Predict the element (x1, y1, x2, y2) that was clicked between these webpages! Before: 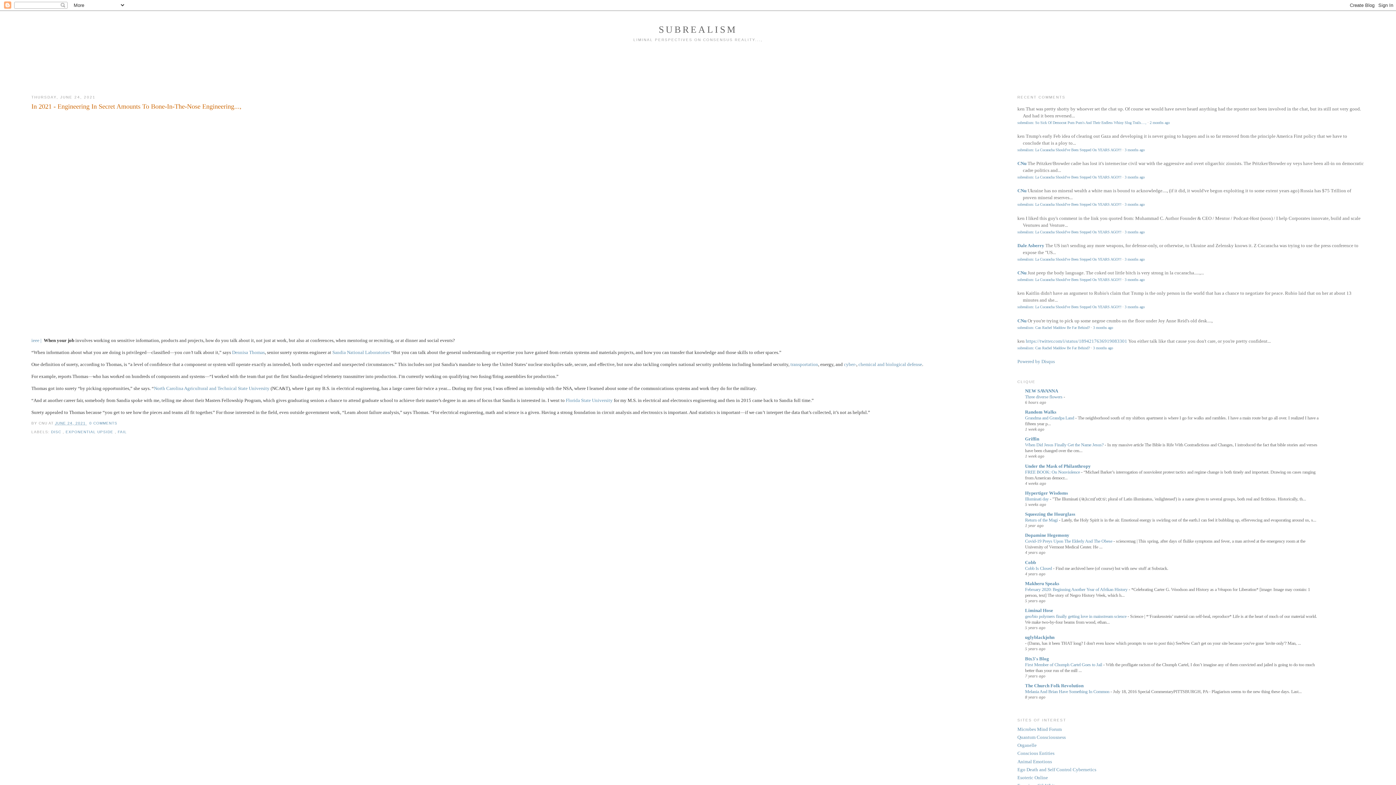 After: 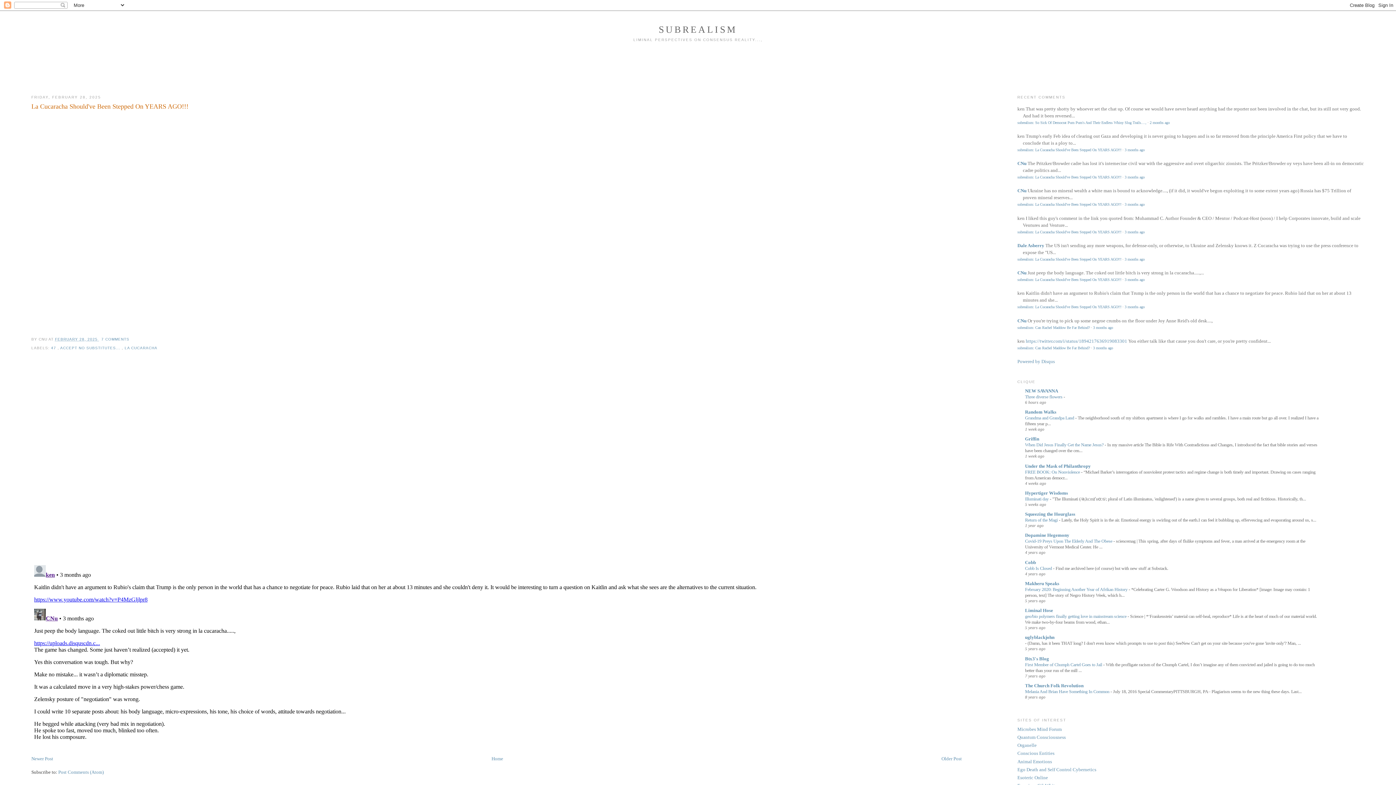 Action: label: 3 months ago bbox: (1124, 257, 1144, 261)